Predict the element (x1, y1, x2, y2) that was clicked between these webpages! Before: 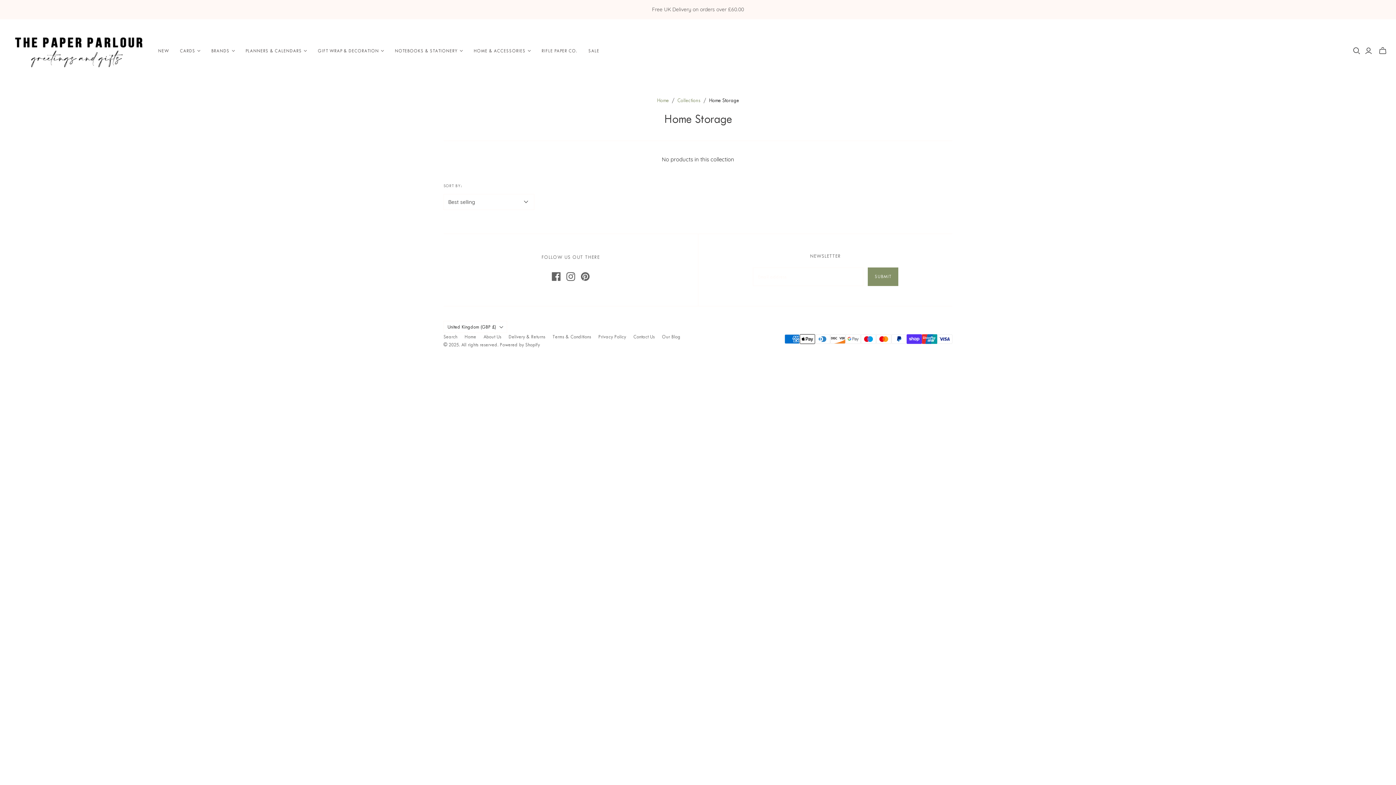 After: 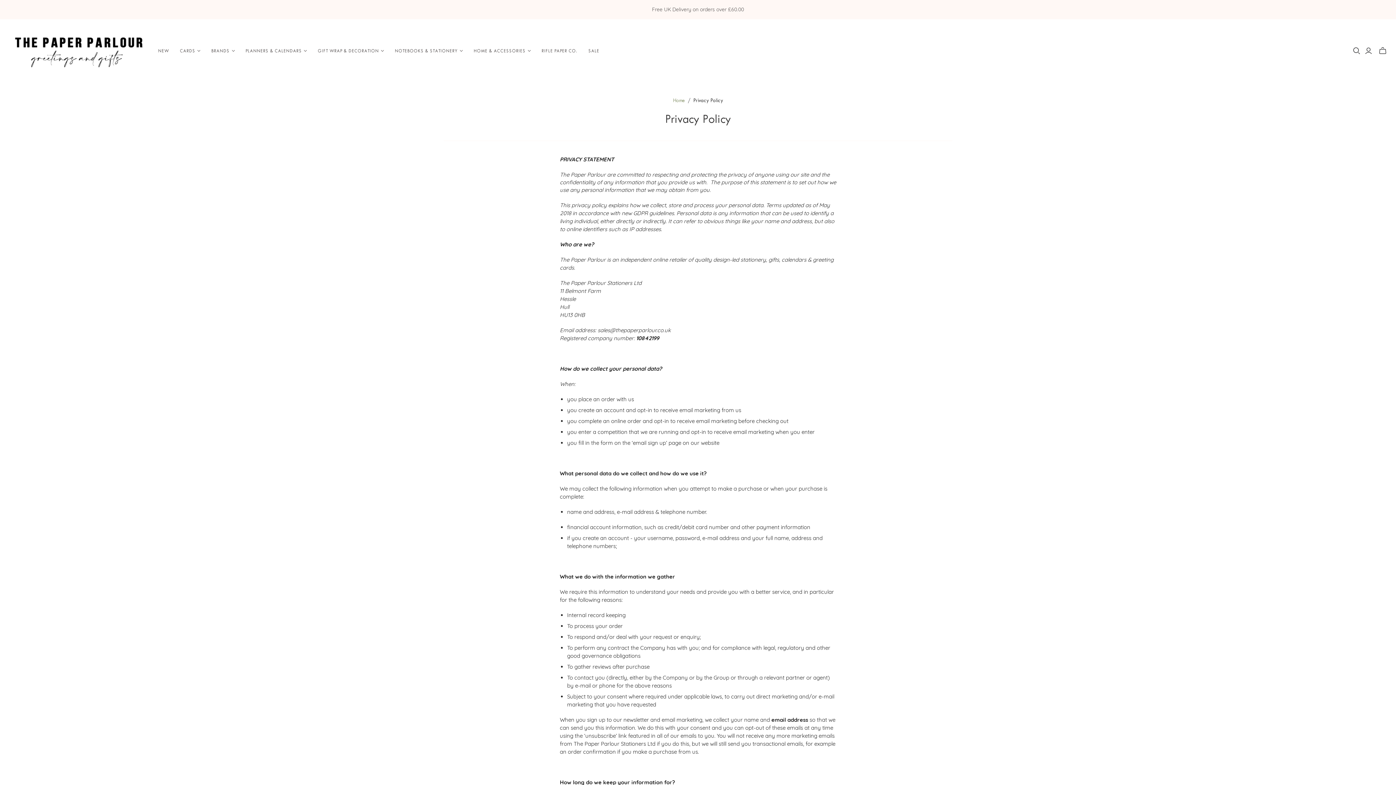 Action: label: Privacy Policy bbox: (598, 334, 626, 339)